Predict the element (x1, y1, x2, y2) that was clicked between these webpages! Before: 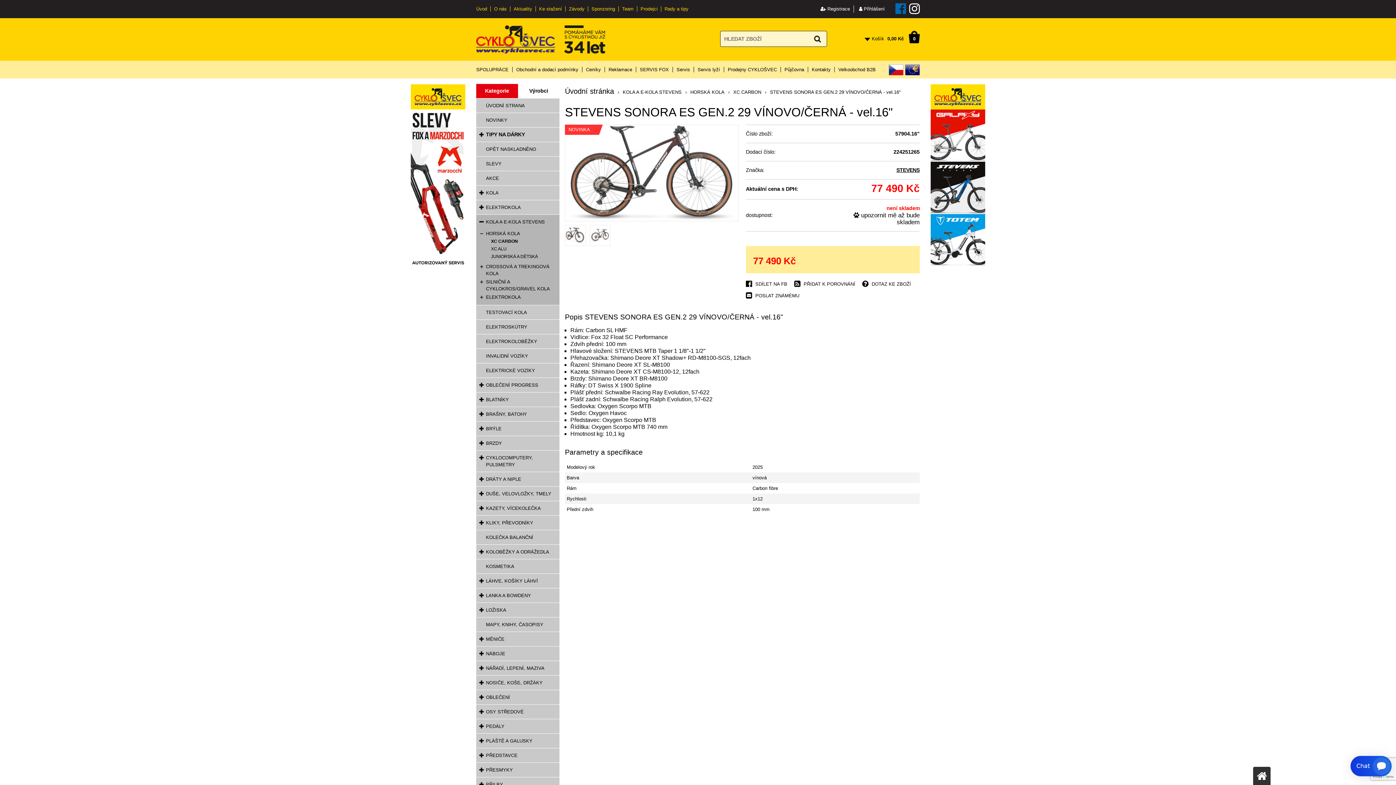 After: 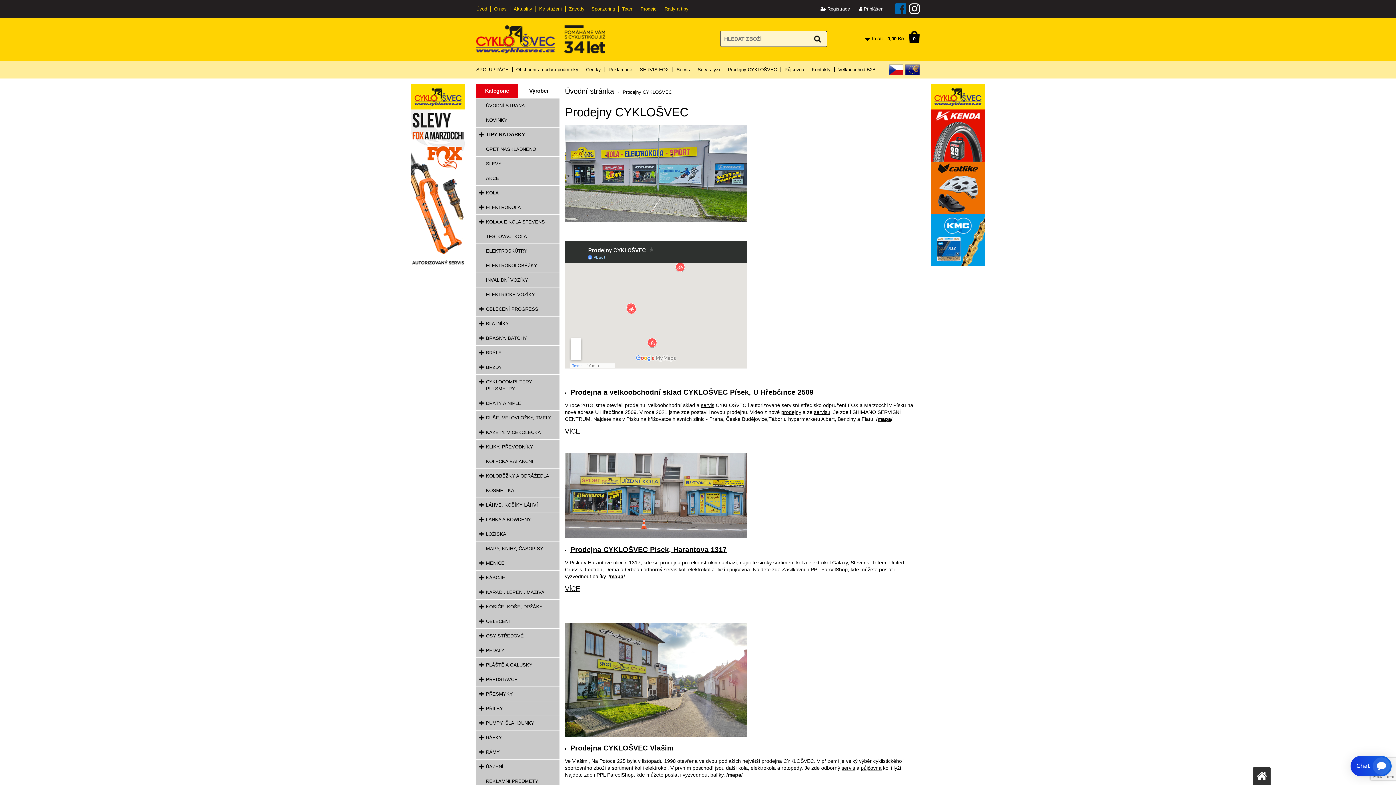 Action: label: Prodejny CYKLOŠVEC bbox: (724, 66, 780, 72)